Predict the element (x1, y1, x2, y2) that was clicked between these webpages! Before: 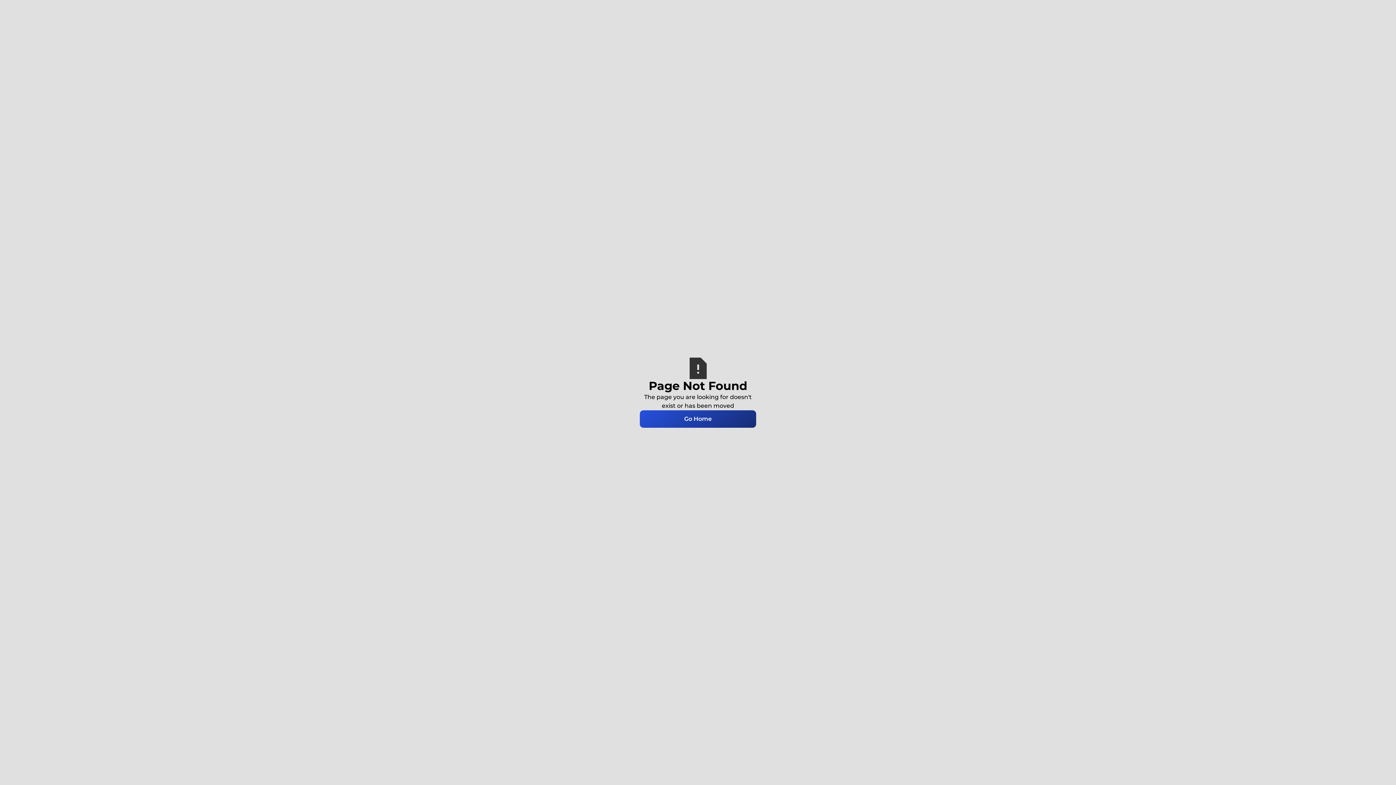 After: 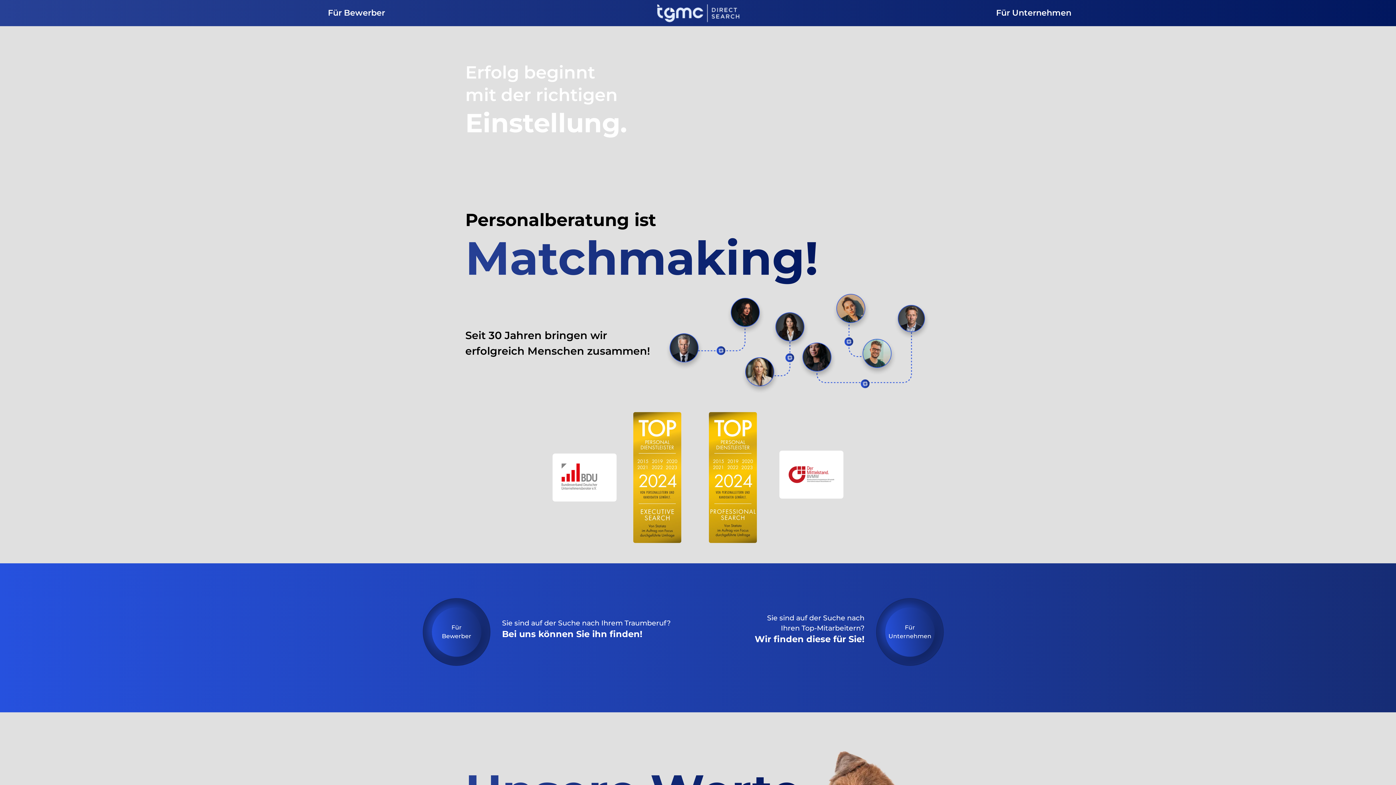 Action: bbox: (640, 410, 756, 427) label: Go Home